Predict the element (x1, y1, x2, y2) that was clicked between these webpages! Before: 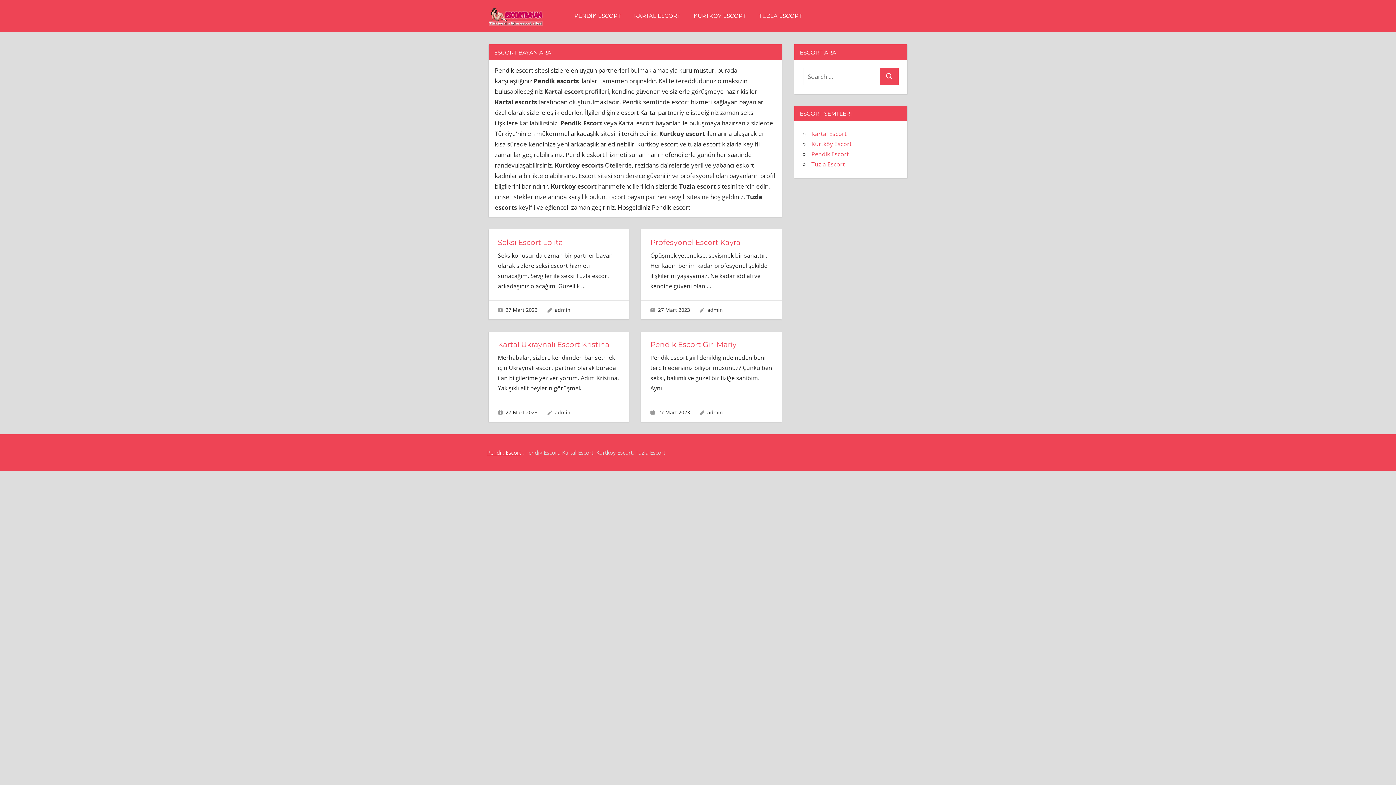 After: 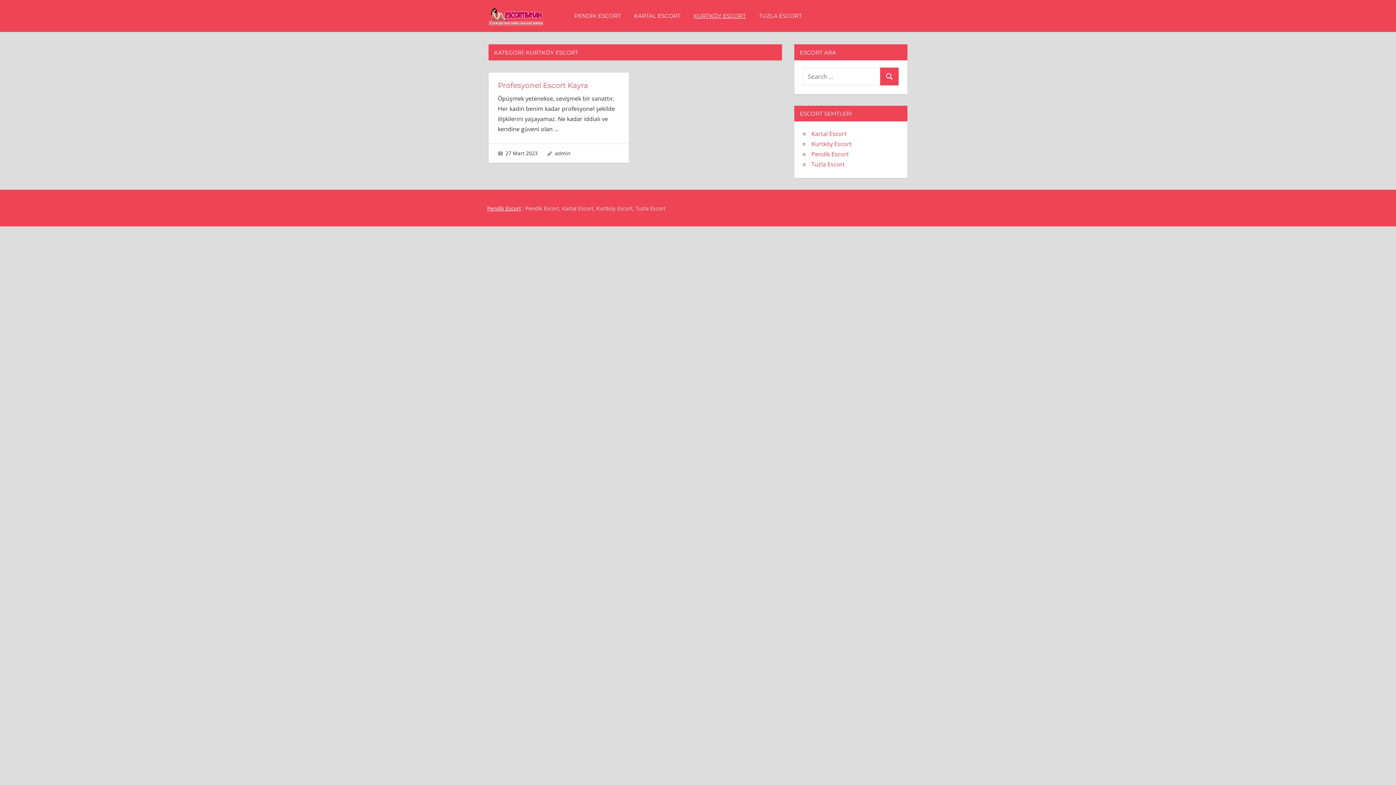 Action: label: Kurtköy Escort bbox: (811, 140, 851, 148)